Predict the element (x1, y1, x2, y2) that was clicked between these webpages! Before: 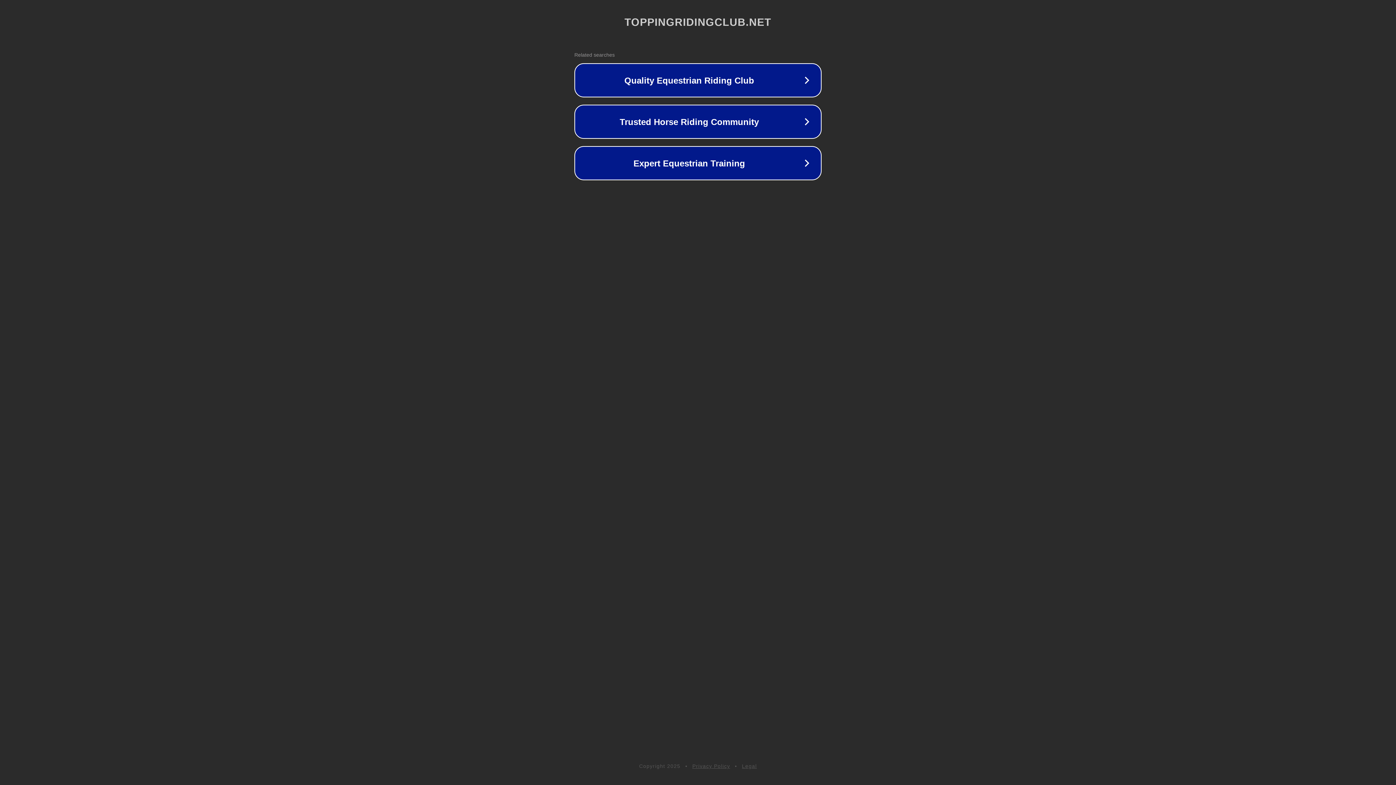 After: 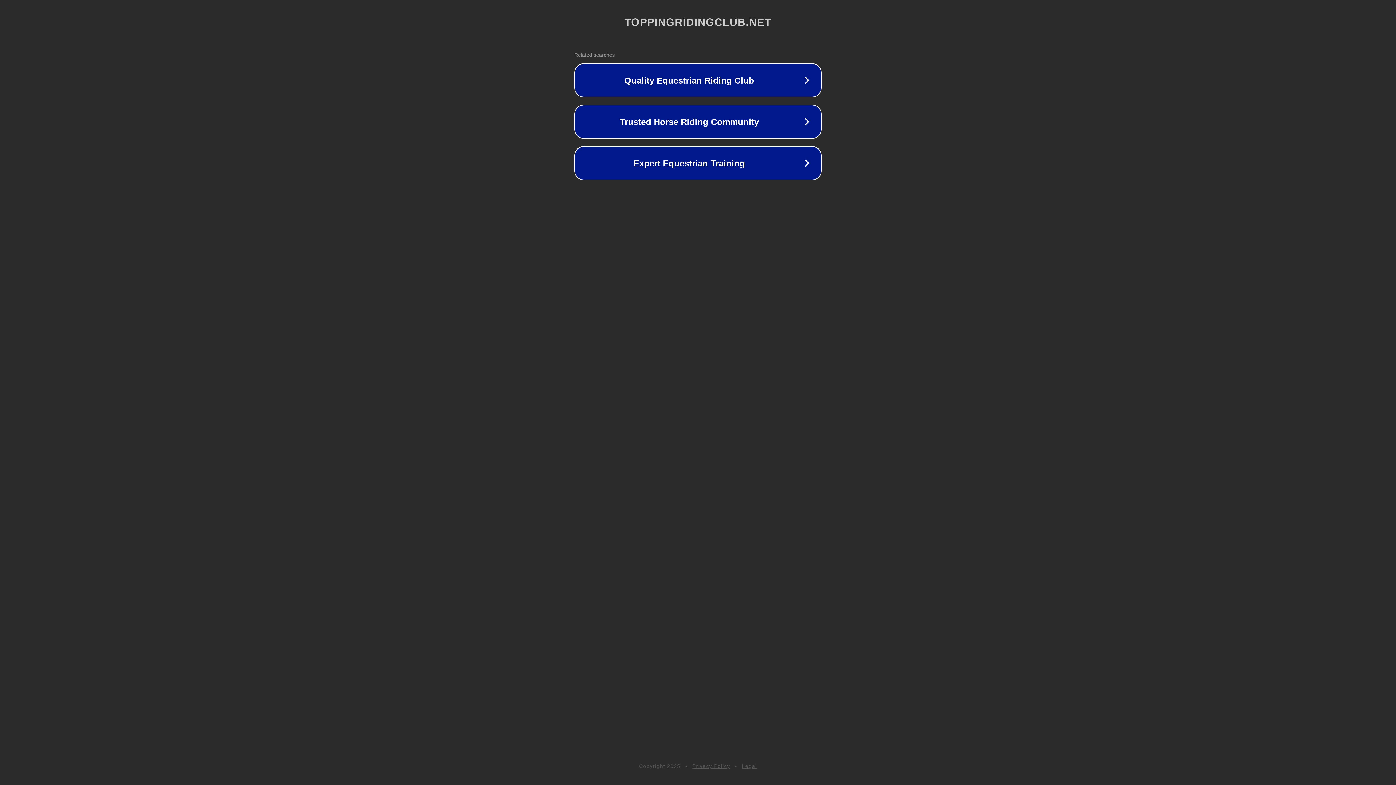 Action: bbox: (742, 763, 757, 769) label: Legal